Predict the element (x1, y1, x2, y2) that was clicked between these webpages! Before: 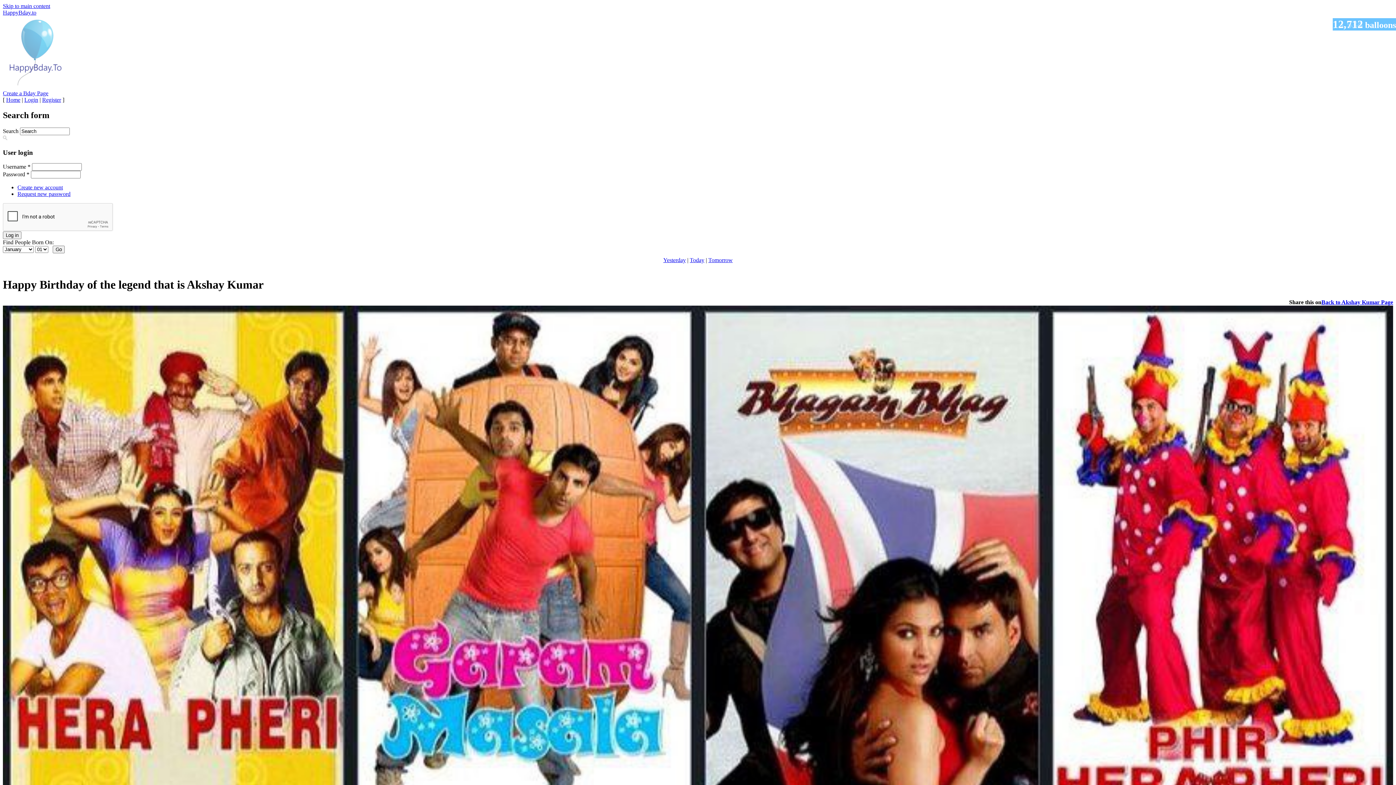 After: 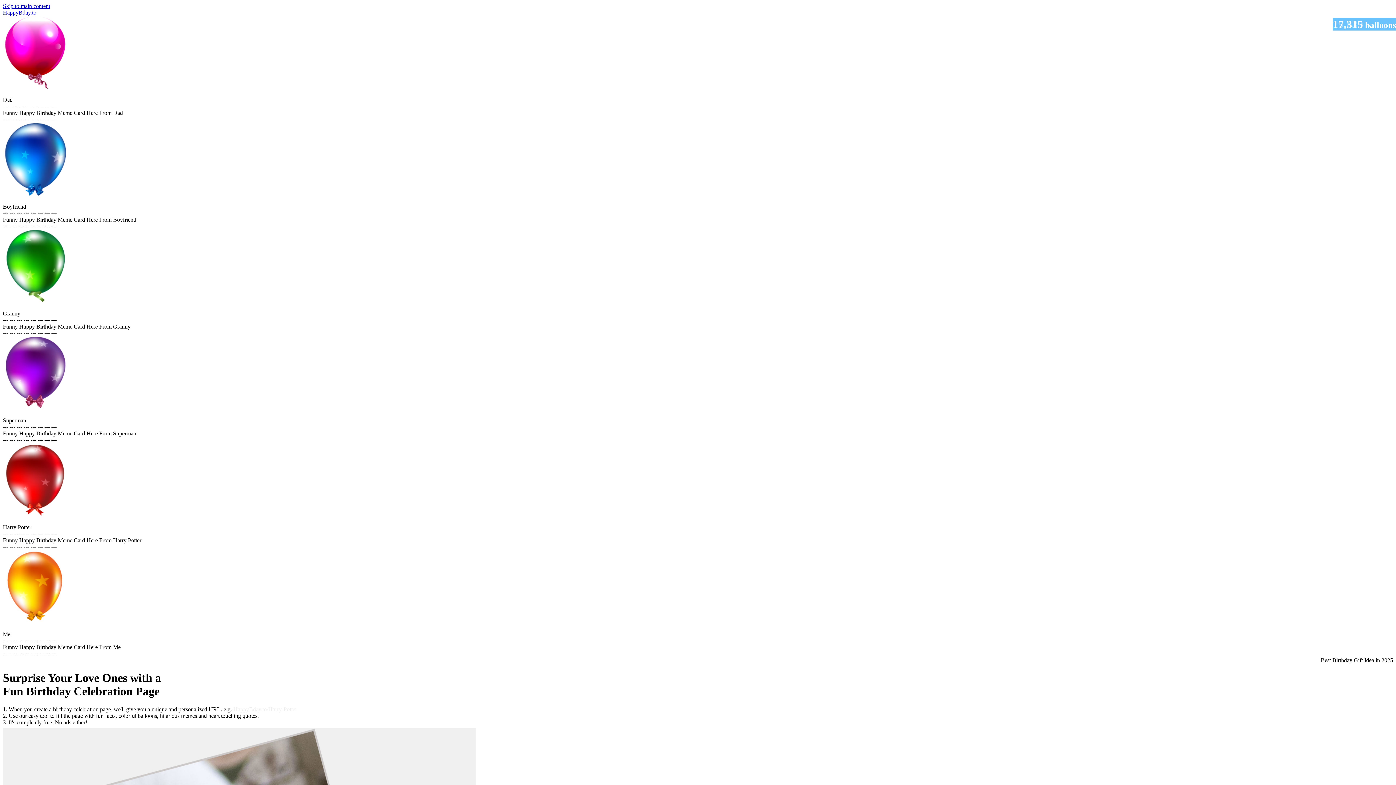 Action: bbox: (2, 83, 68, 89)